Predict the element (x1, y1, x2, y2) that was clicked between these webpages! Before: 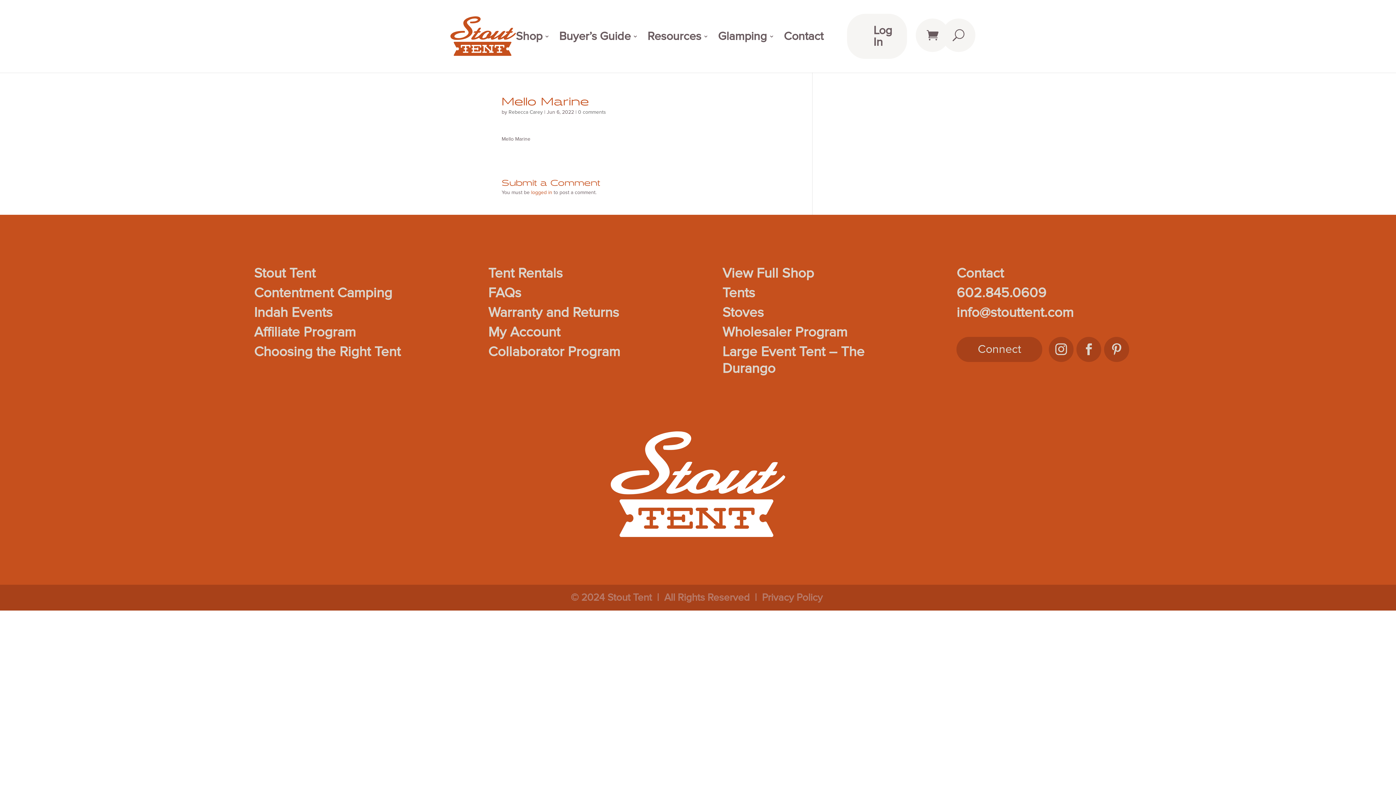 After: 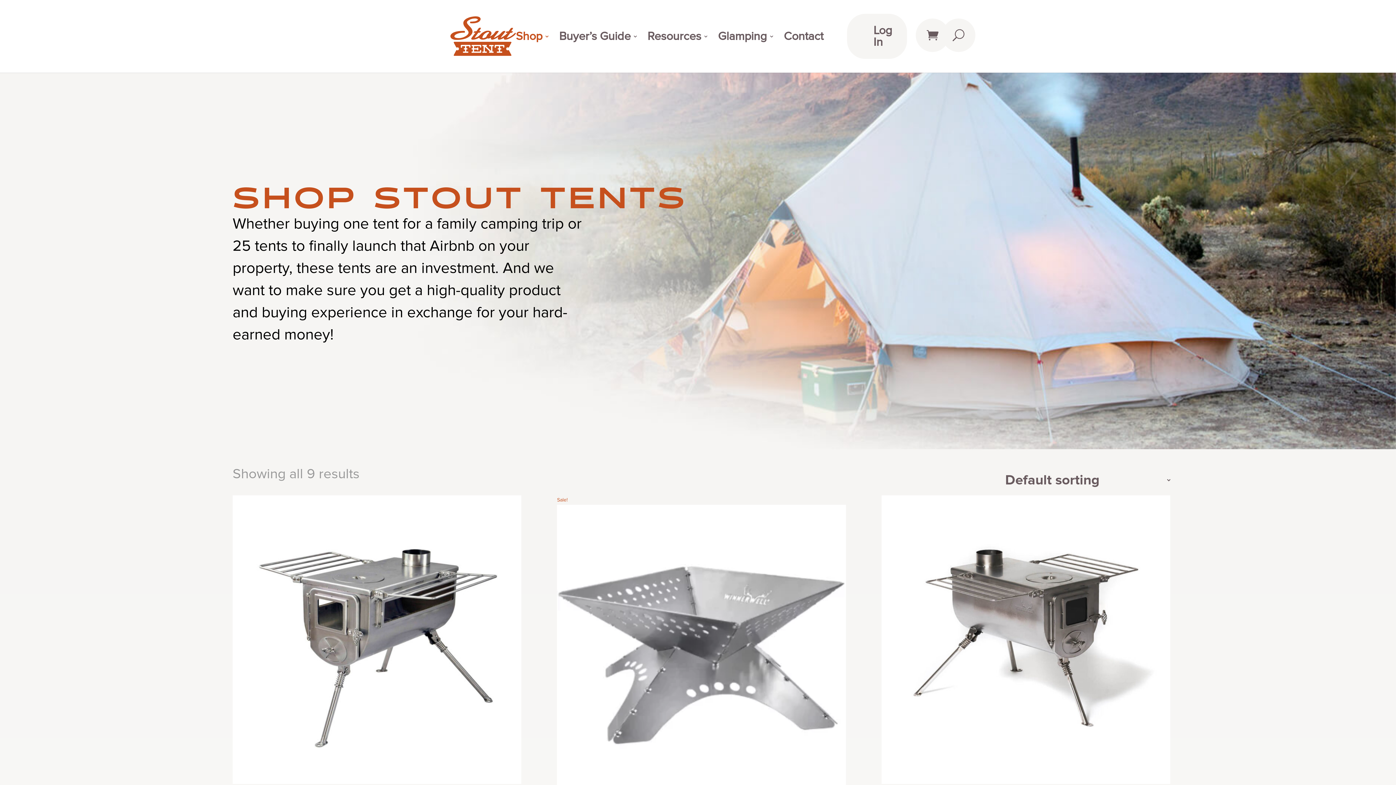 Action: bbox: (722, 304, 764, 321) label: Stoves